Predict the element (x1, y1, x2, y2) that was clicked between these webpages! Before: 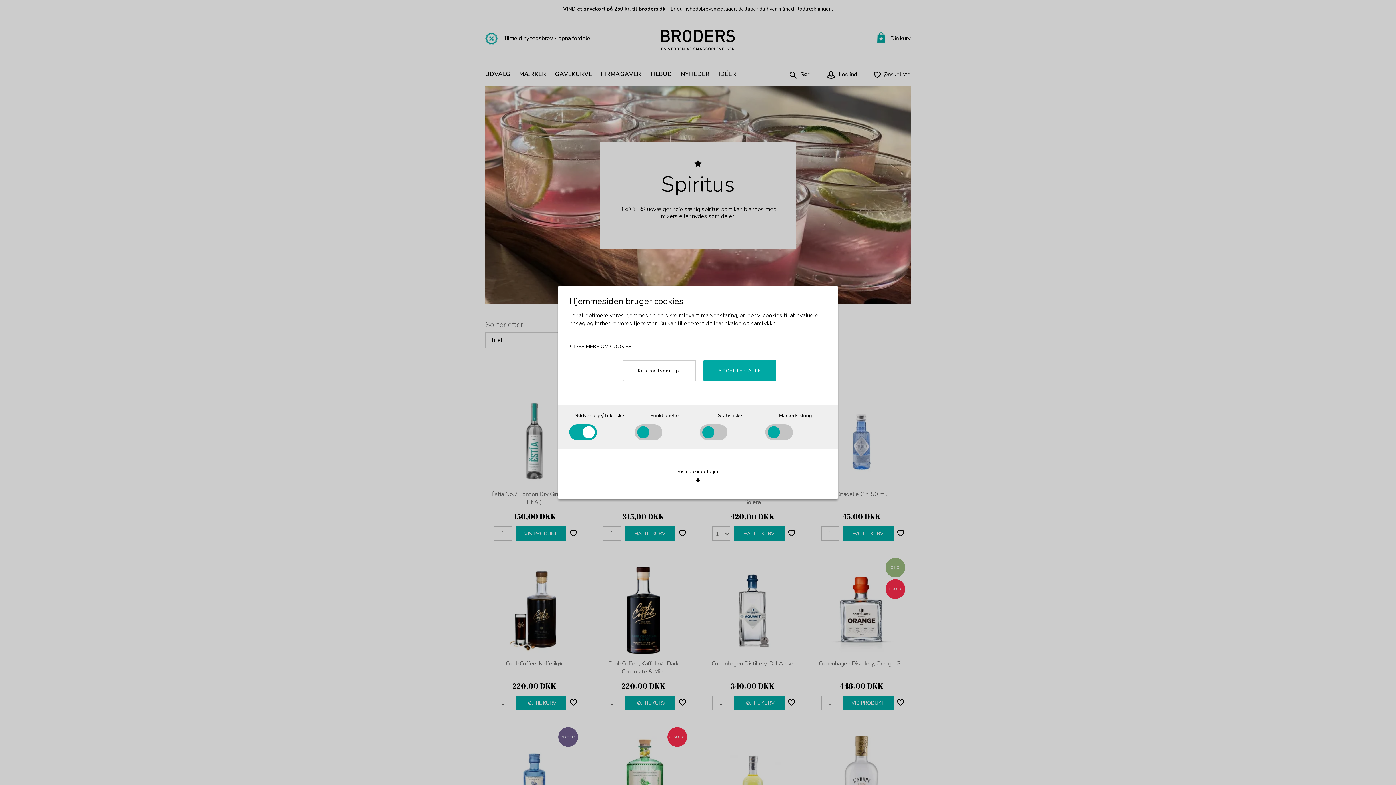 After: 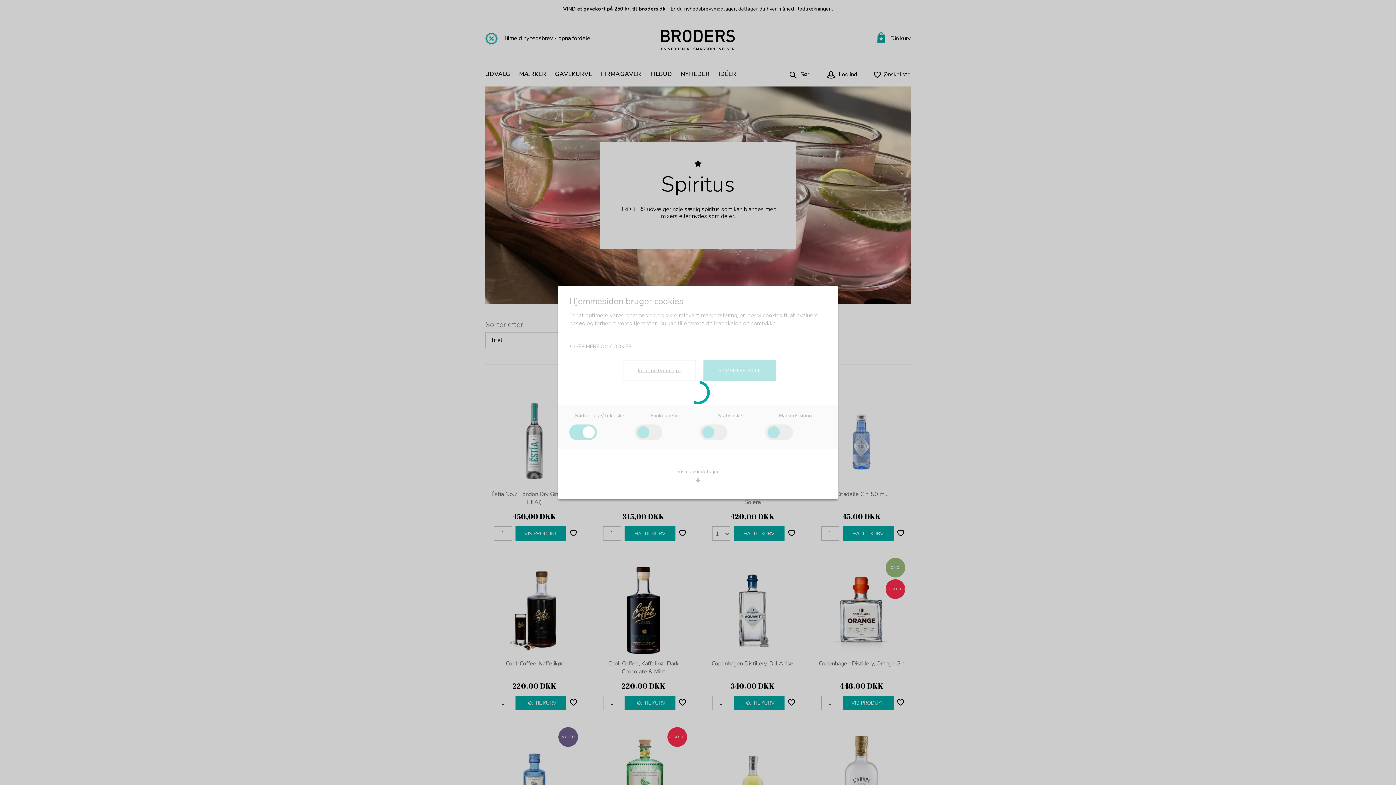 Action: bbox: (623, 360, 696, 381) label: Kun nødvendige